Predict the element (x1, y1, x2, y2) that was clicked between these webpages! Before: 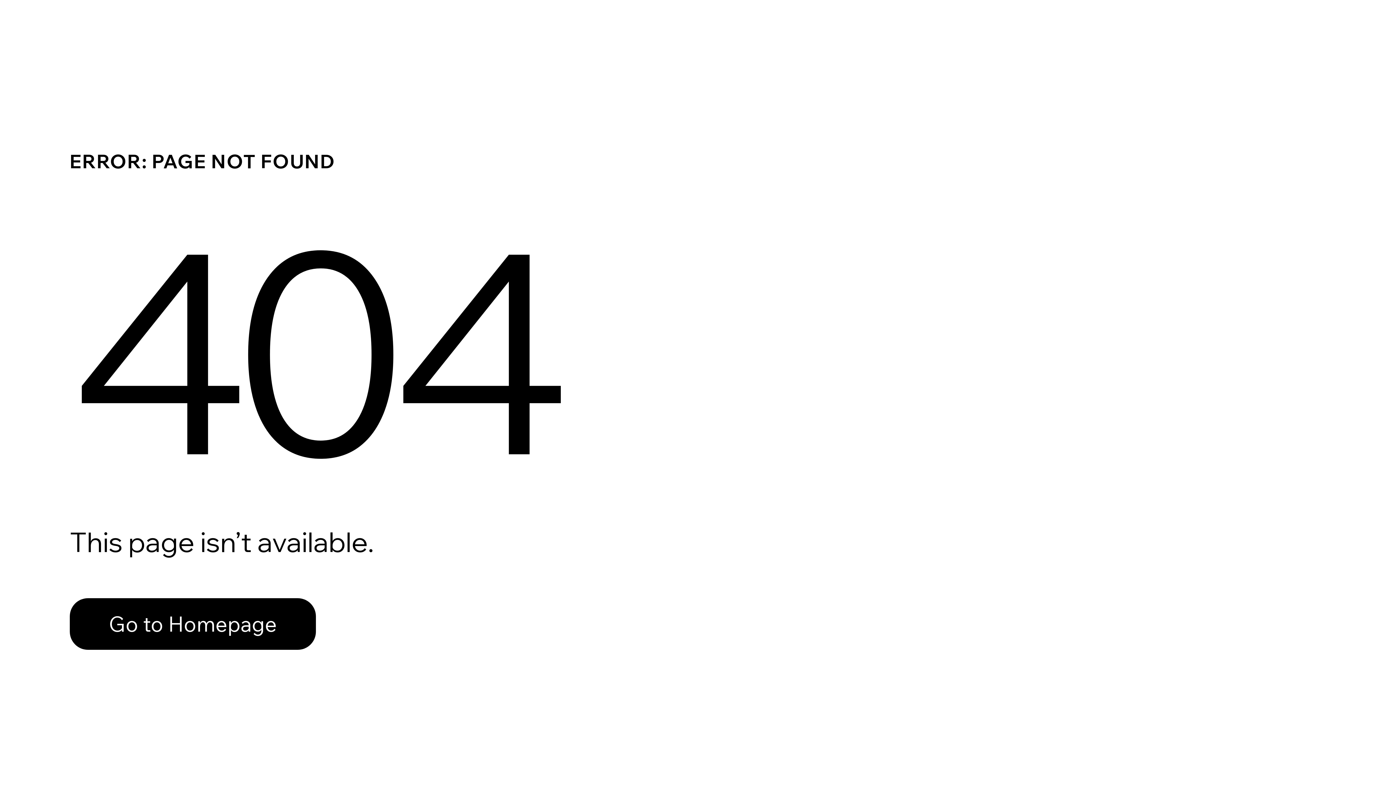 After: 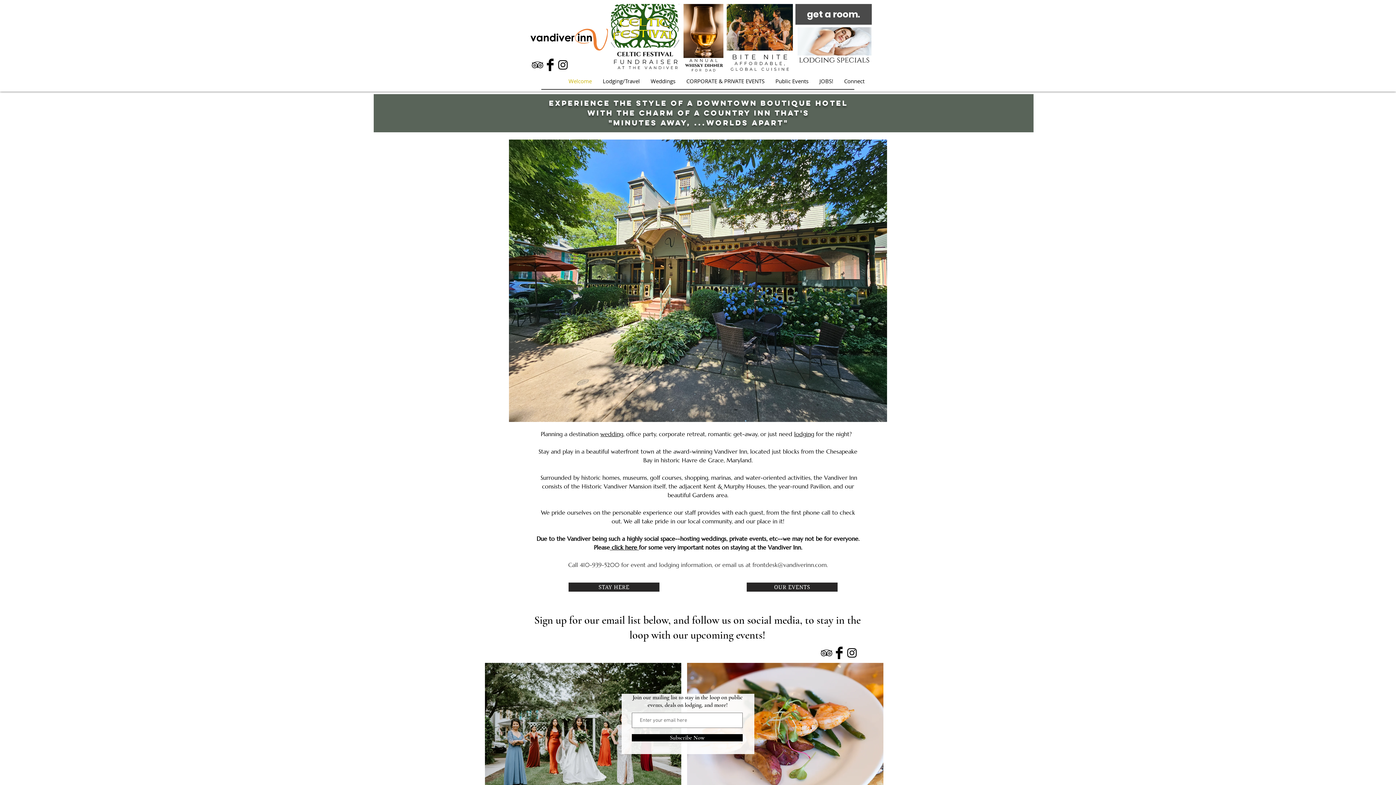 Action: bbox: (69, 582, 768, 659) label: Go to Homepage